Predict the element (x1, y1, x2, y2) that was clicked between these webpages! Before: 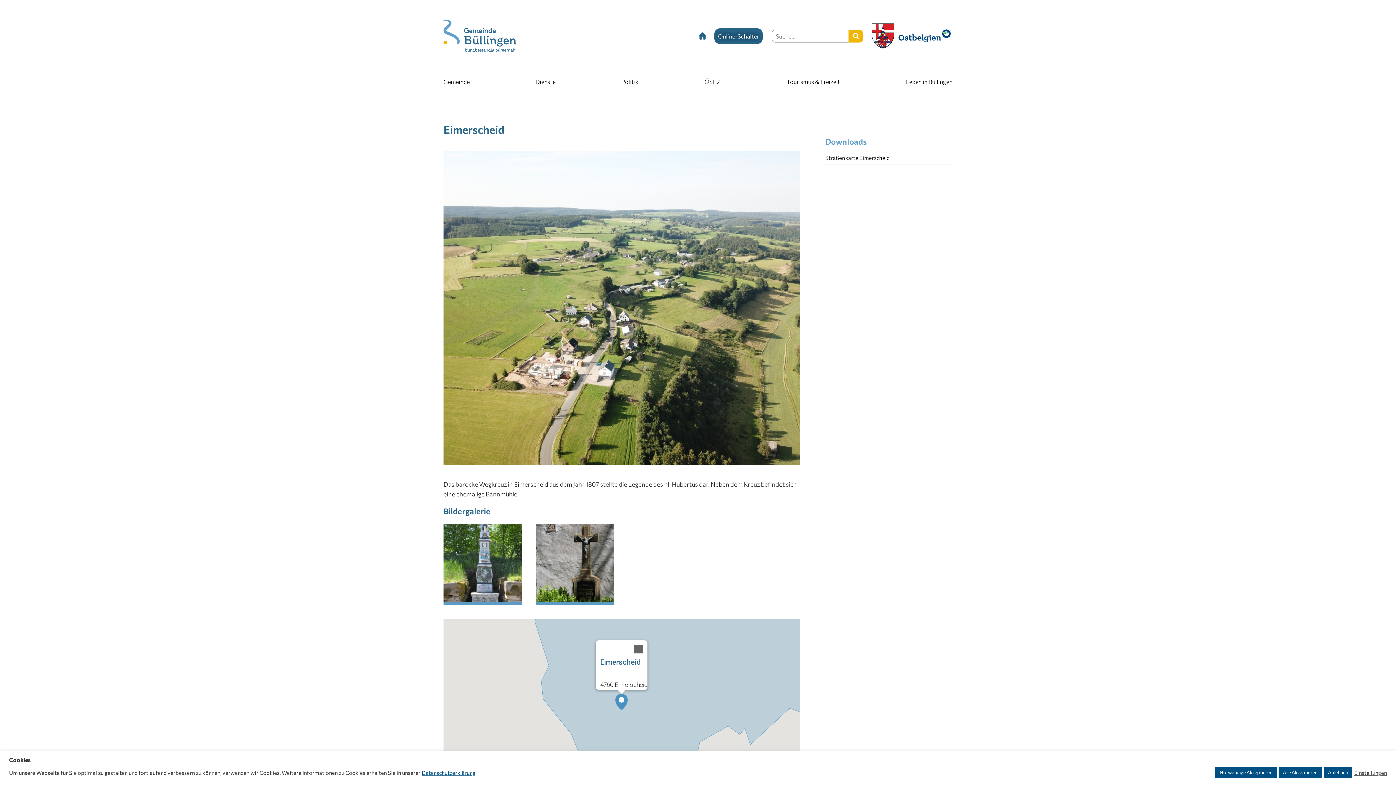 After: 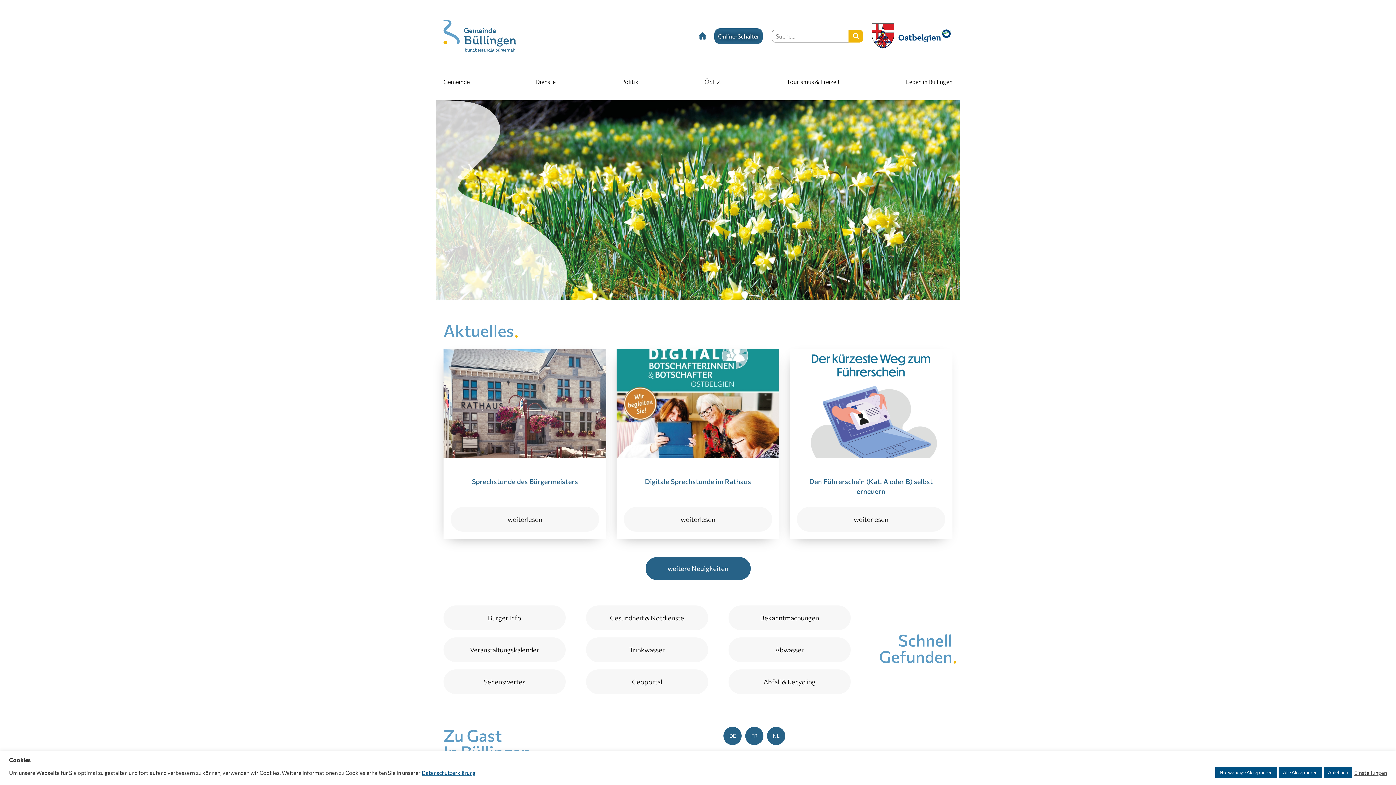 Action: label: Gemeinde Büllingen bbox: (443, 19, 516, 52)